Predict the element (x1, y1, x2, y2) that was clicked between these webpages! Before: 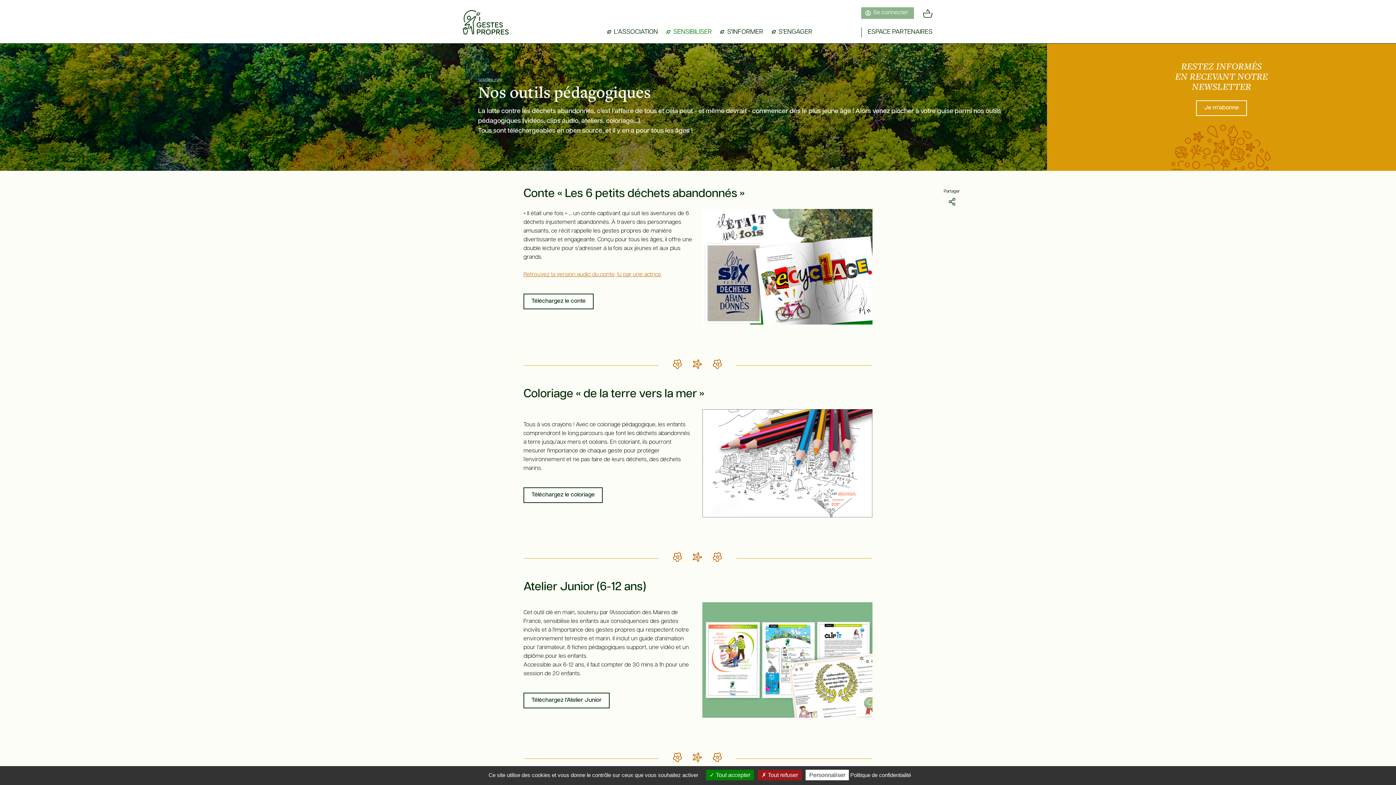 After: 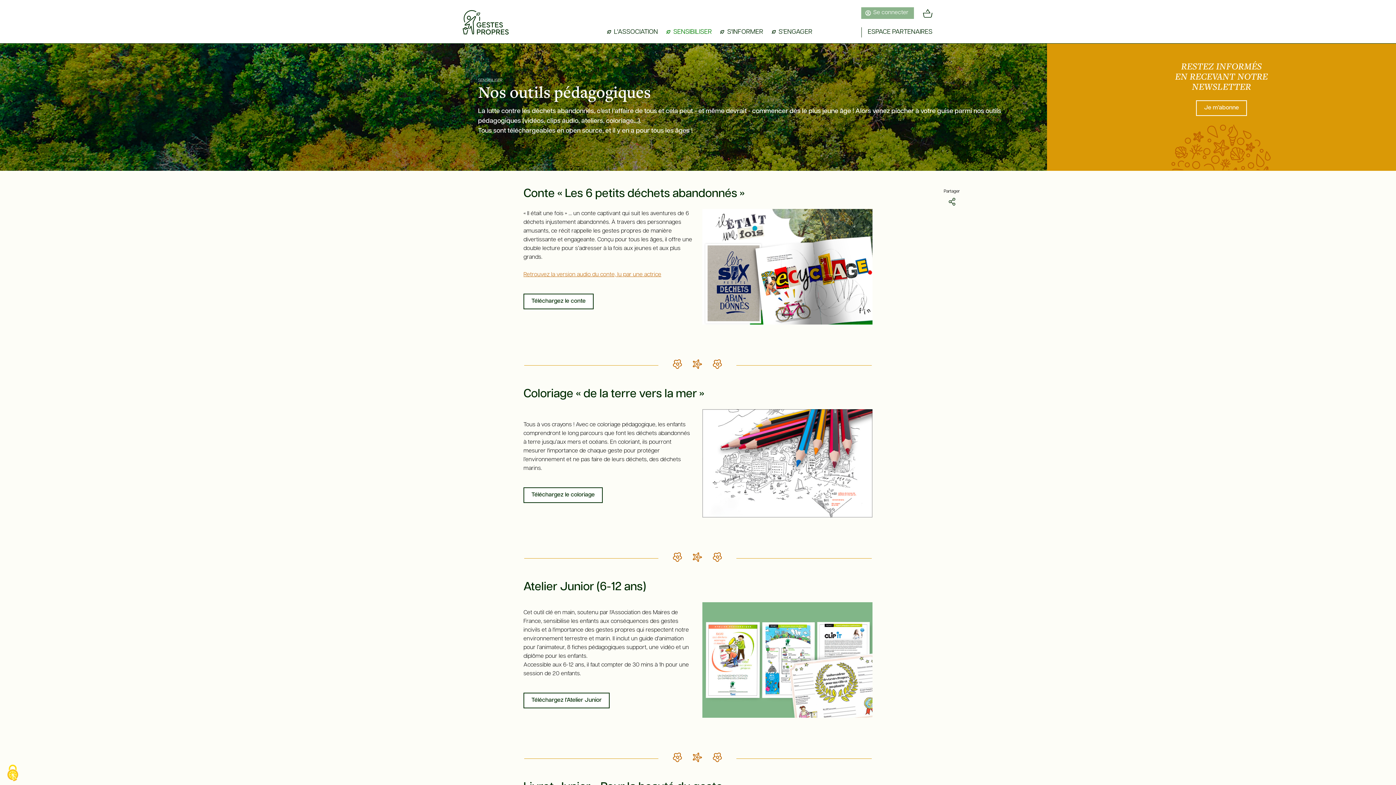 Action: label:  Tout accepter bbox: (706, 770, 754, 780)